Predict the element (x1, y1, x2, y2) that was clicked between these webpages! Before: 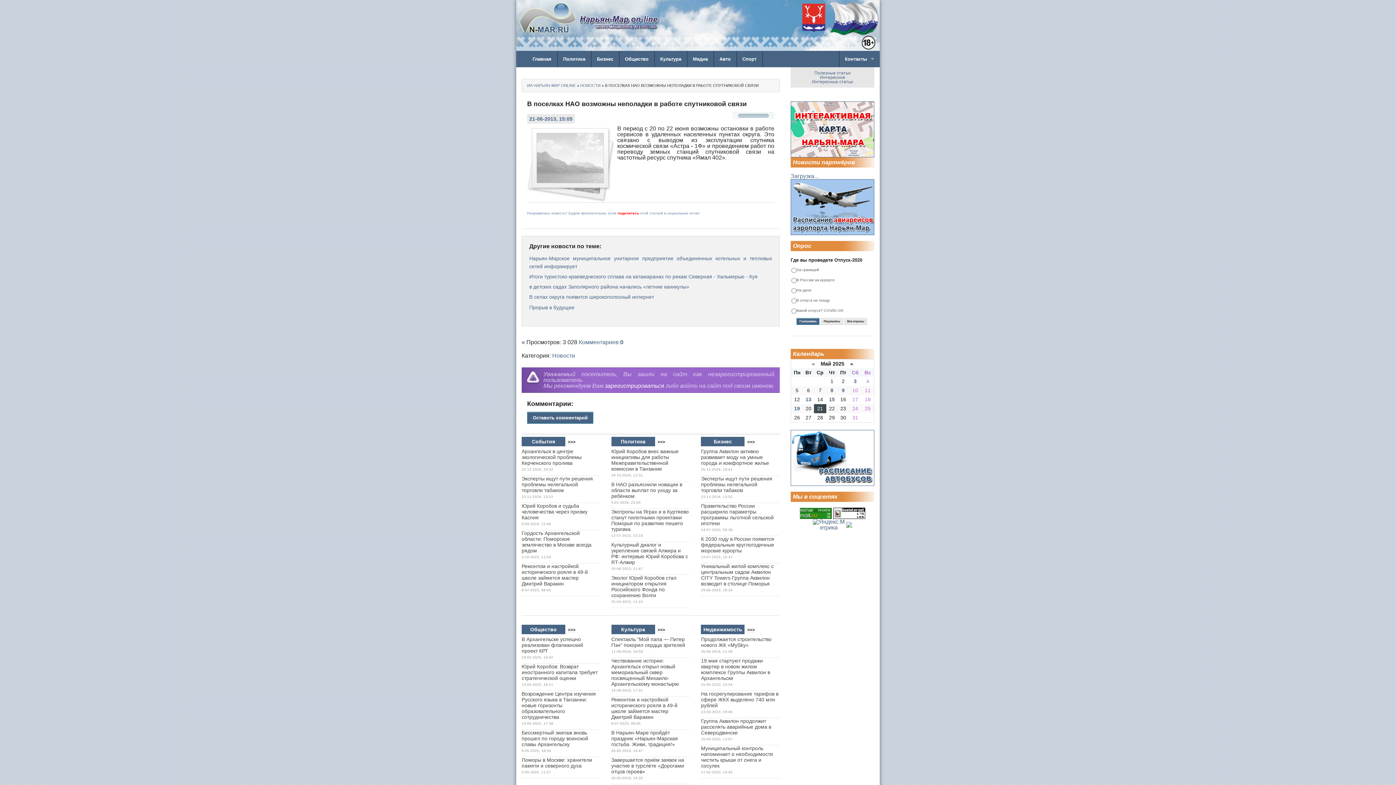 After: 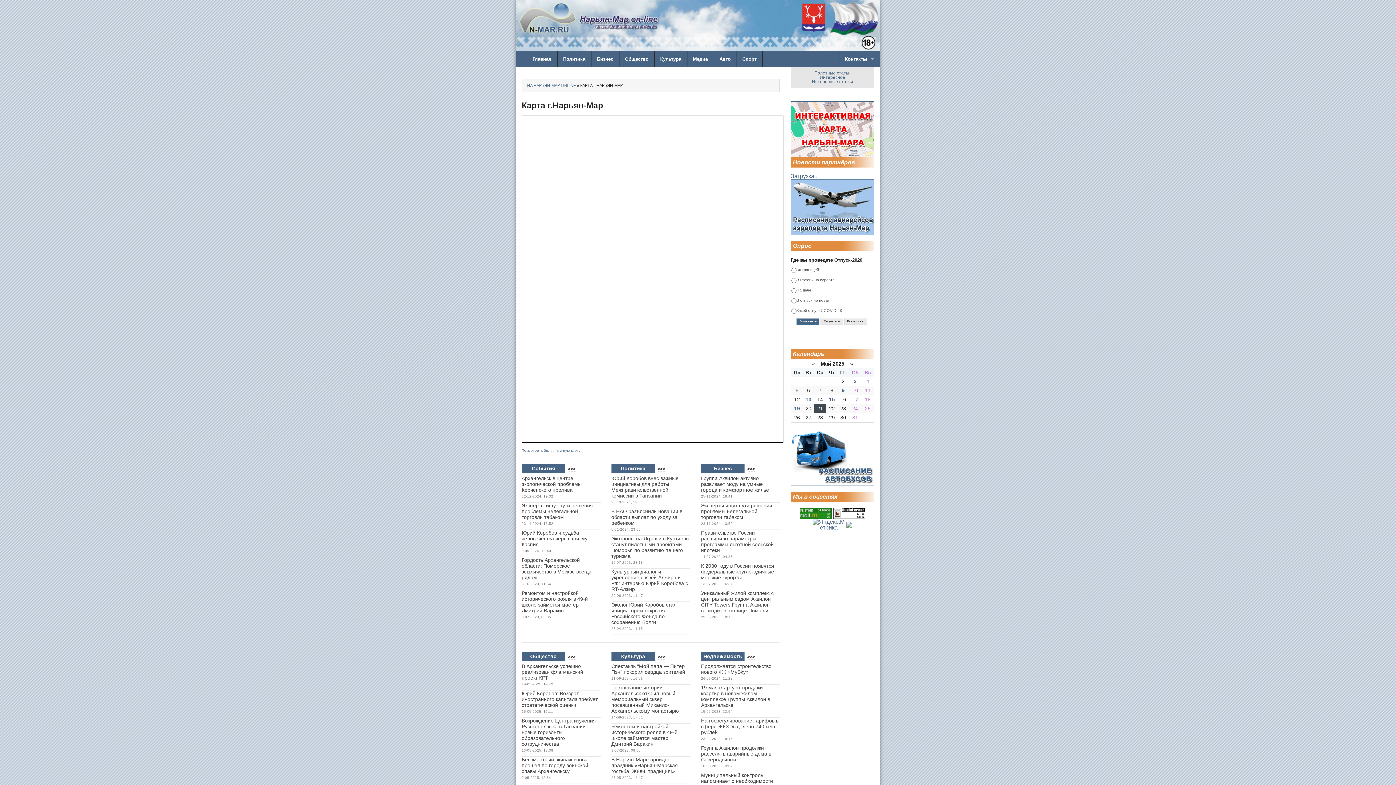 Action: bbox: (790, 125, 874, 132)